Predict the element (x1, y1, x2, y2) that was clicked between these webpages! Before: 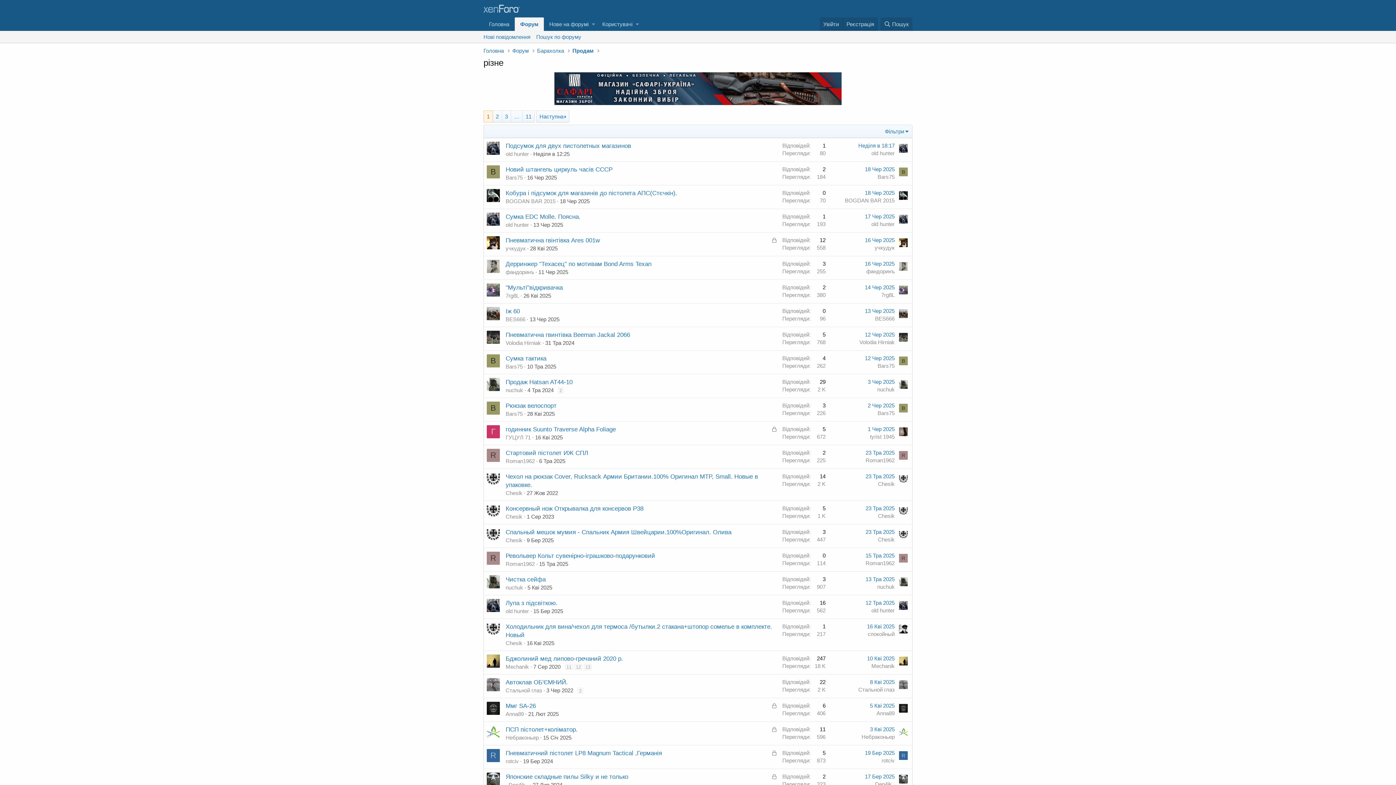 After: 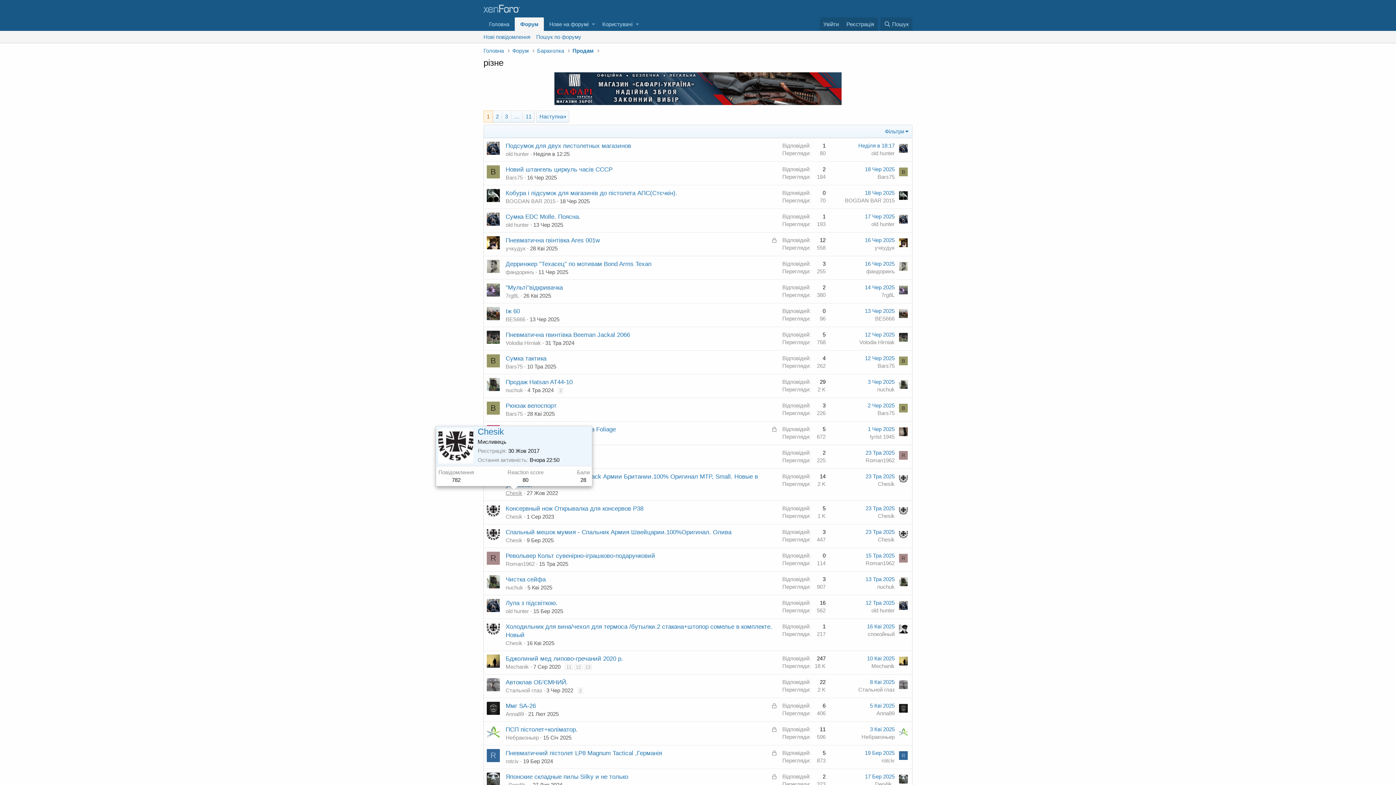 Action: label: Chesik bbox: (505, 490, 522, 496)